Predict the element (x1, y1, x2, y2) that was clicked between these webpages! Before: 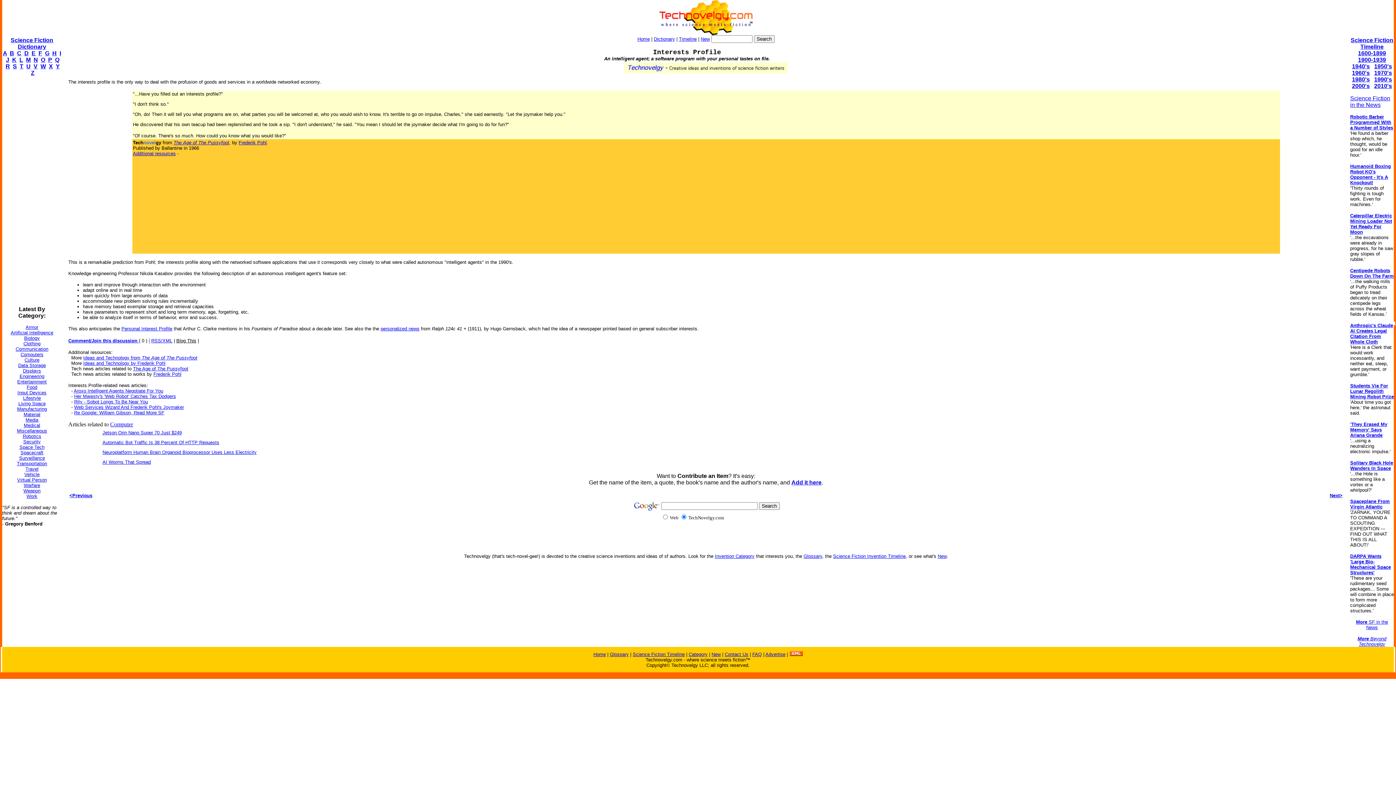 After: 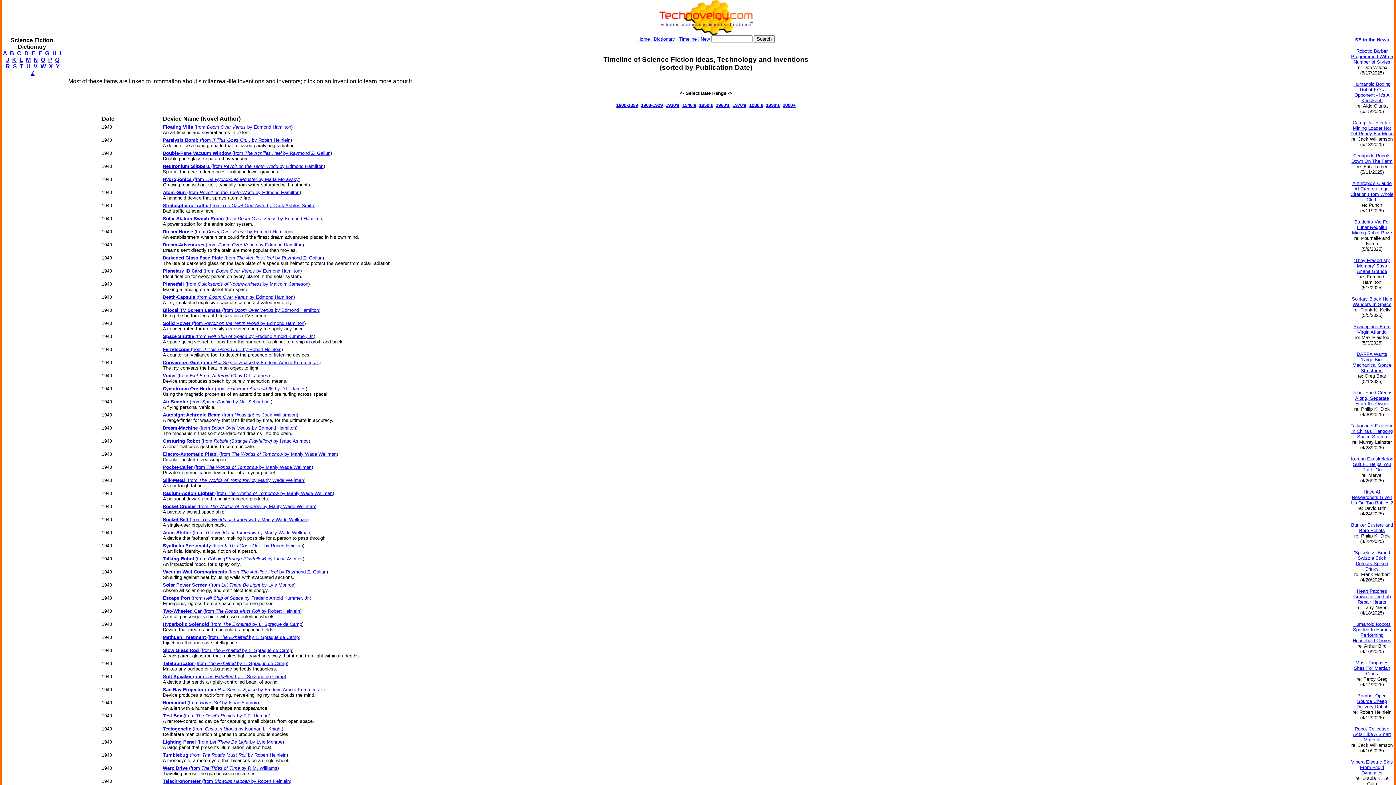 Action: bbox: (1352, 63, 1370, 69) label: 1940's